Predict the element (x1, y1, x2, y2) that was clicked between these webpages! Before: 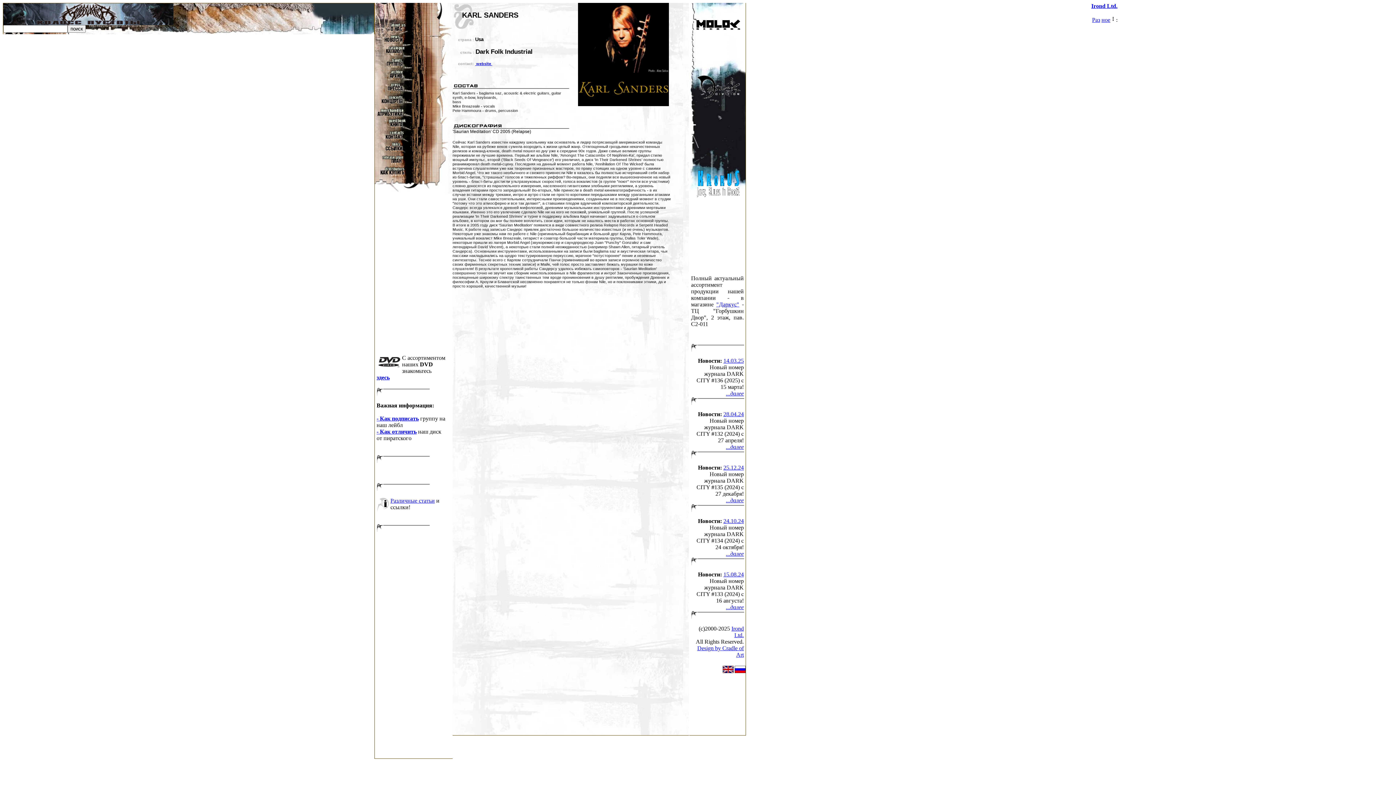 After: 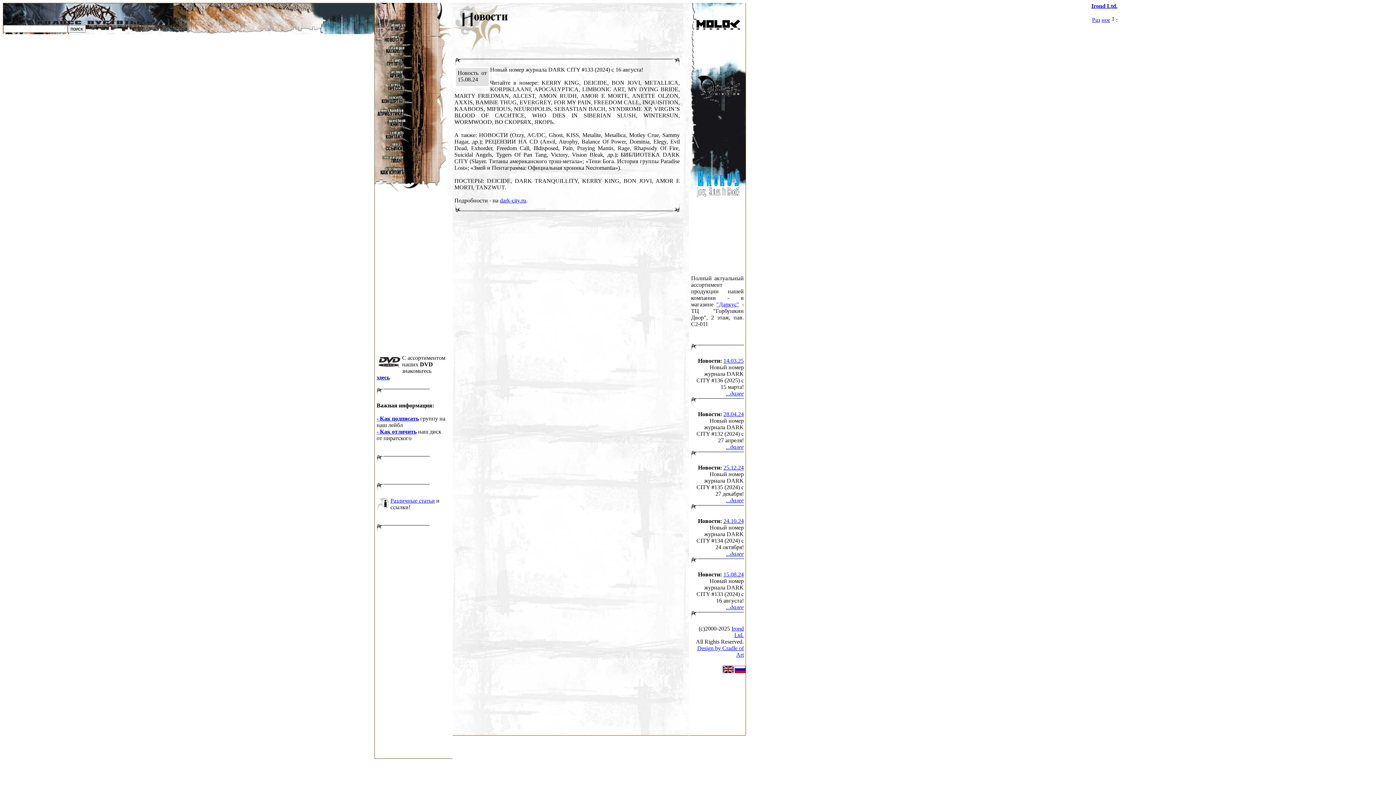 Action: label: ...далее bbox: (726, 604, 744, 610)